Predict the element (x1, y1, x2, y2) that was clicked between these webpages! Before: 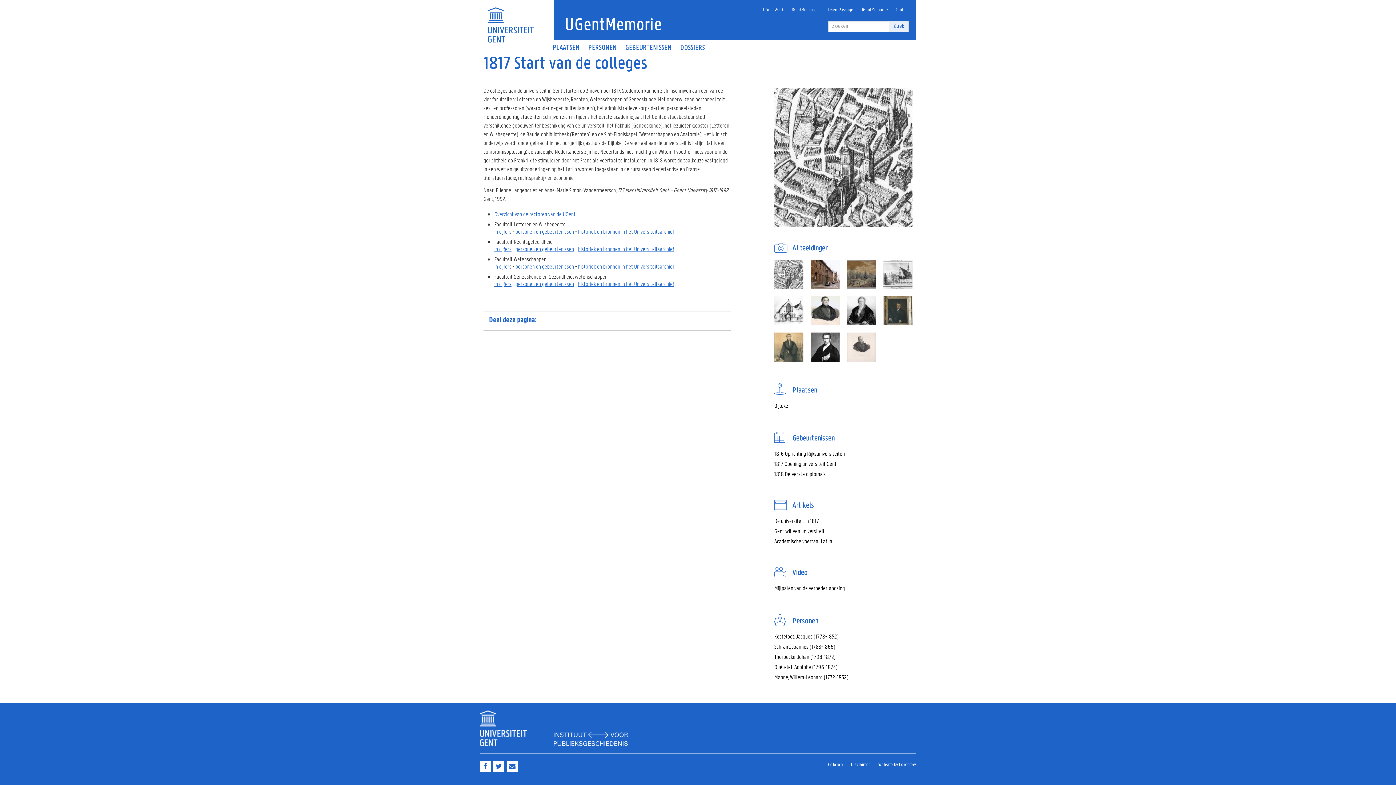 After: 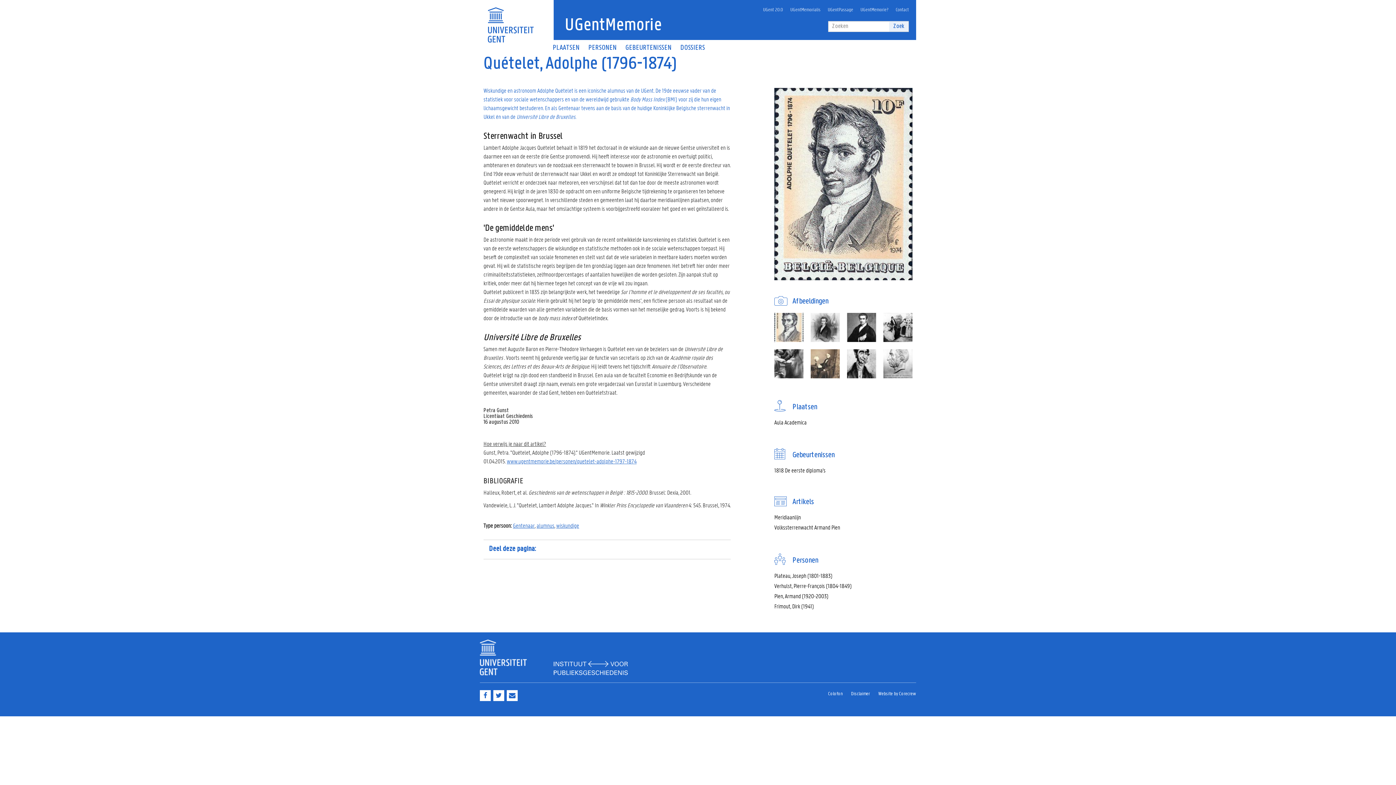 Action: label: Quételet, Adolphe (1796-1874) bbox: (774, 663, 837, 671)